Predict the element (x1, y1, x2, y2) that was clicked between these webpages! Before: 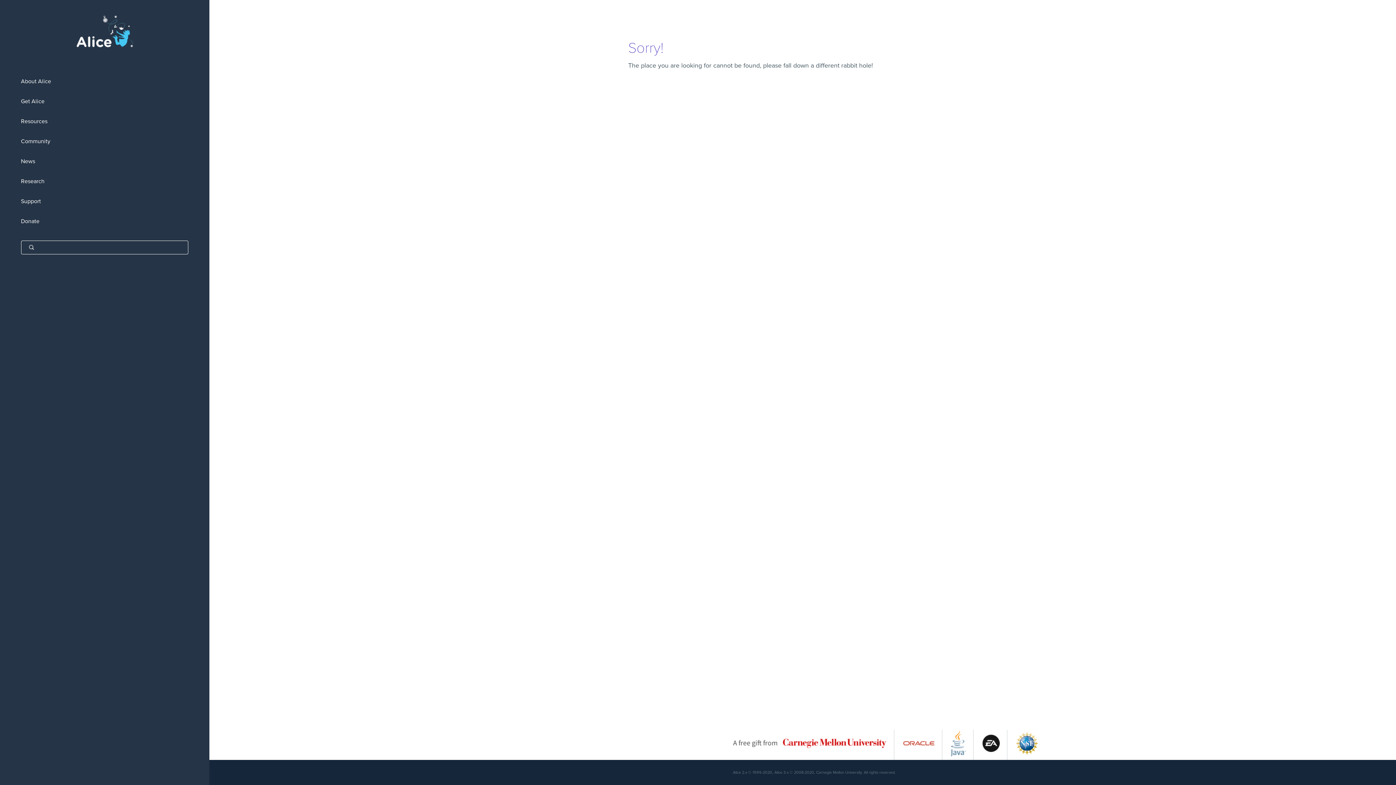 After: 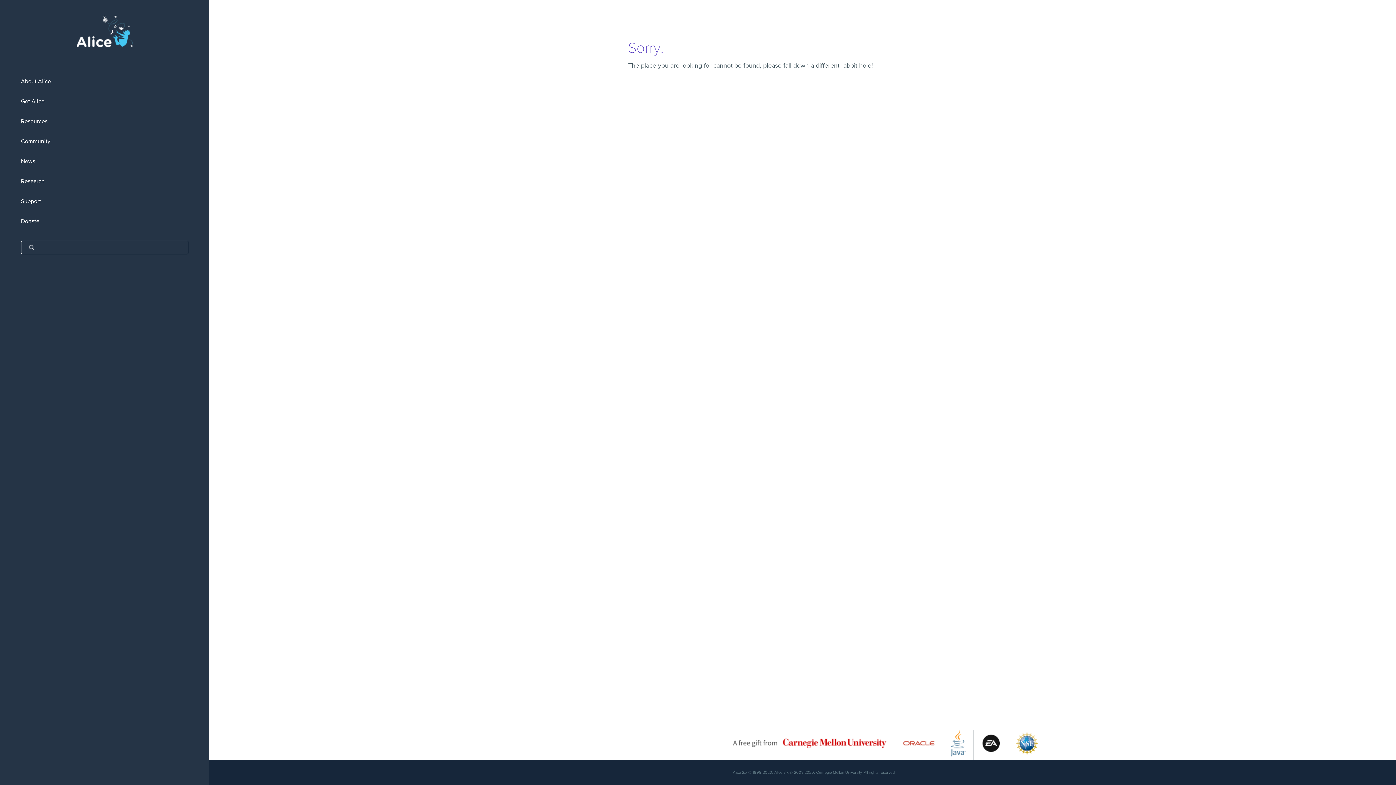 Action: bbox: (1016, 752, 1038, 759)